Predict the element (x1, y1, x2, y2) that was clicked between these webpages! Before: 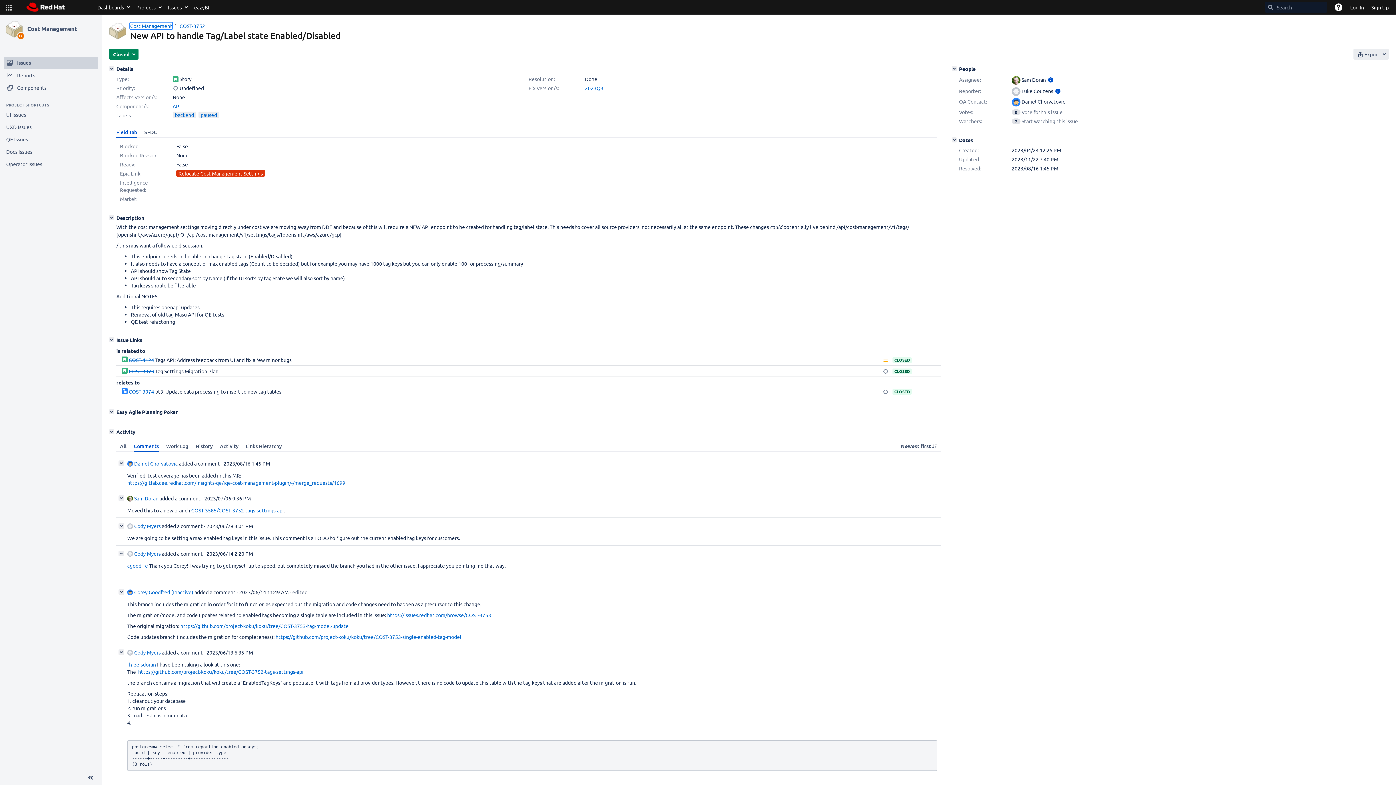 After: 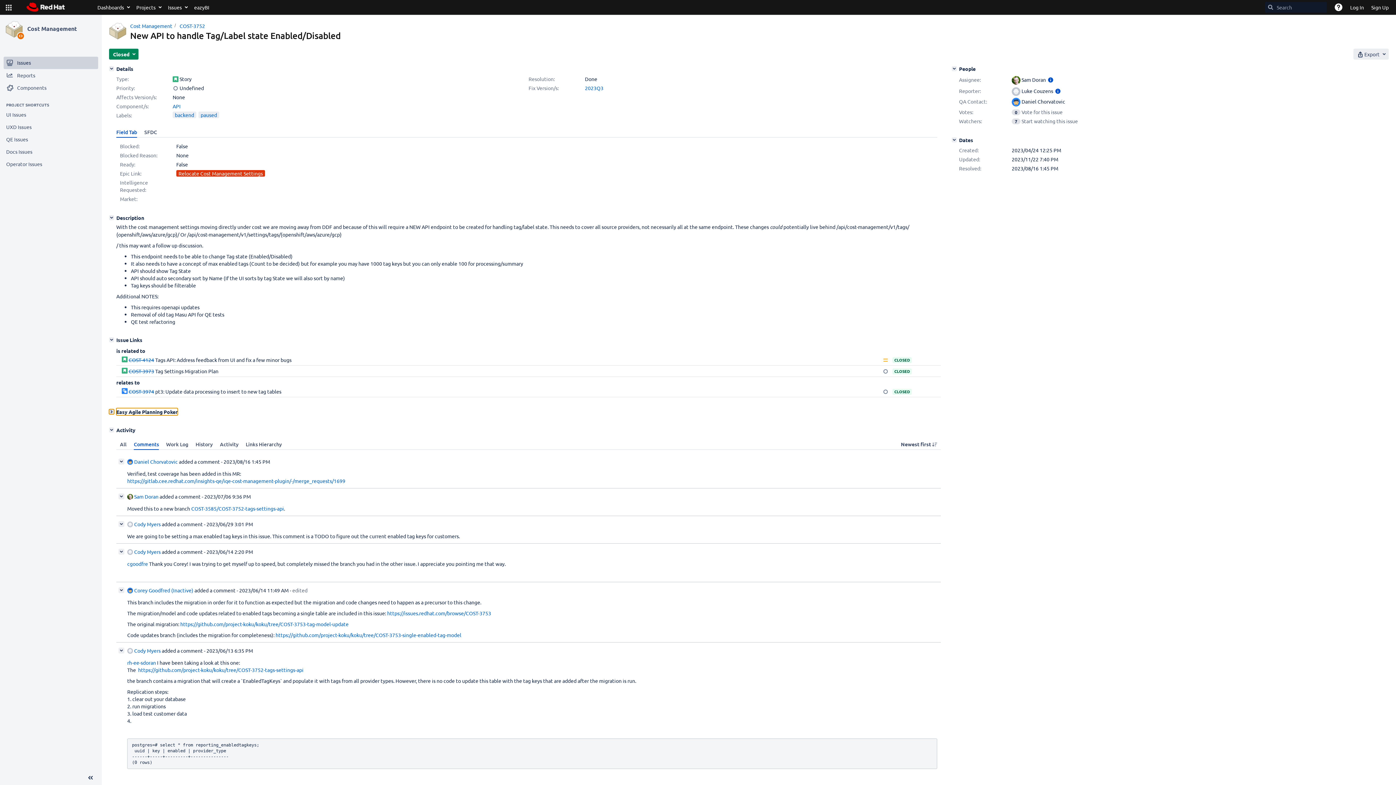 Action: label: Easy Agile Planning Poker bbox: (109, 409, 114, 414)